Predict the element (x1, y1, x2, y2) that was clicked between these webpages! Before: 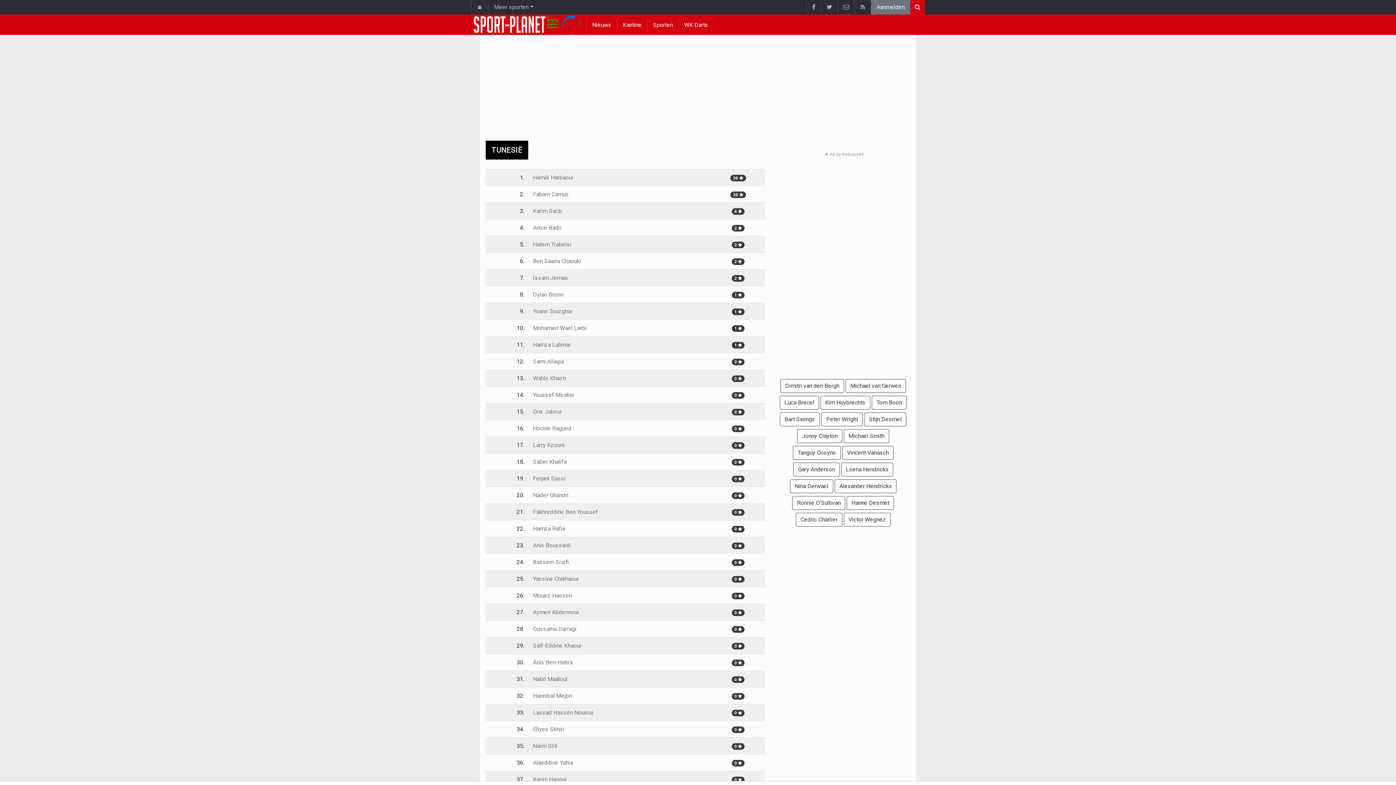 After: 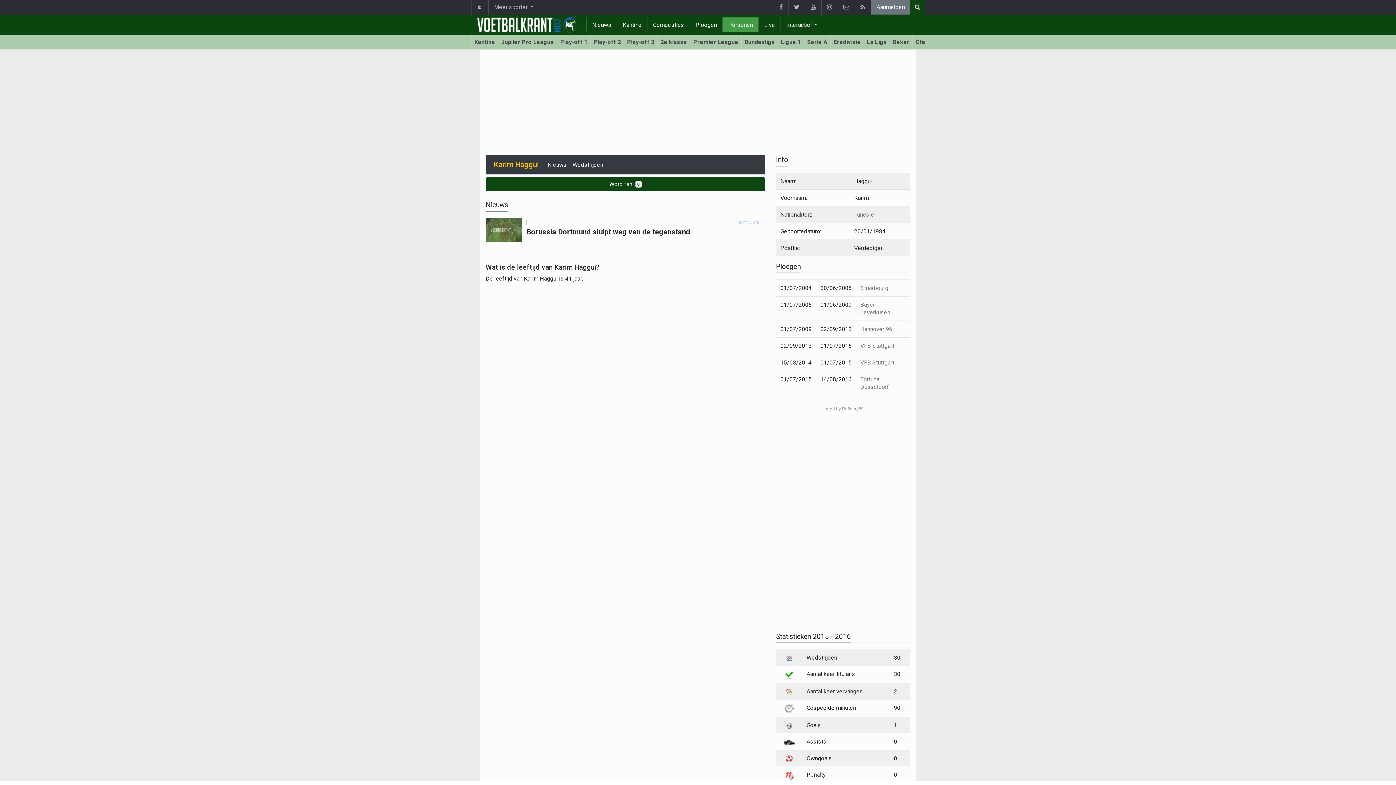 Action: label: Karim Haggui bbox: (533, 776, 566, 783)